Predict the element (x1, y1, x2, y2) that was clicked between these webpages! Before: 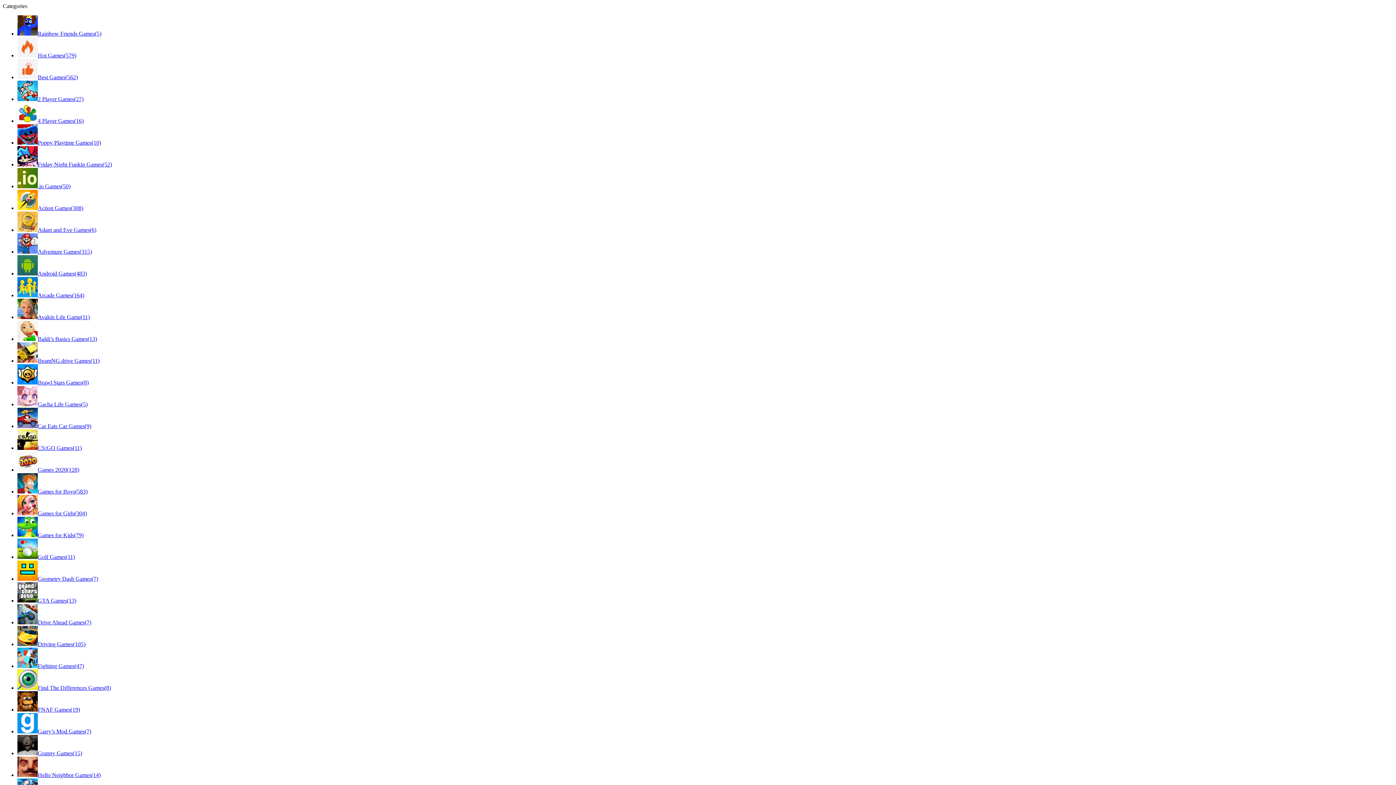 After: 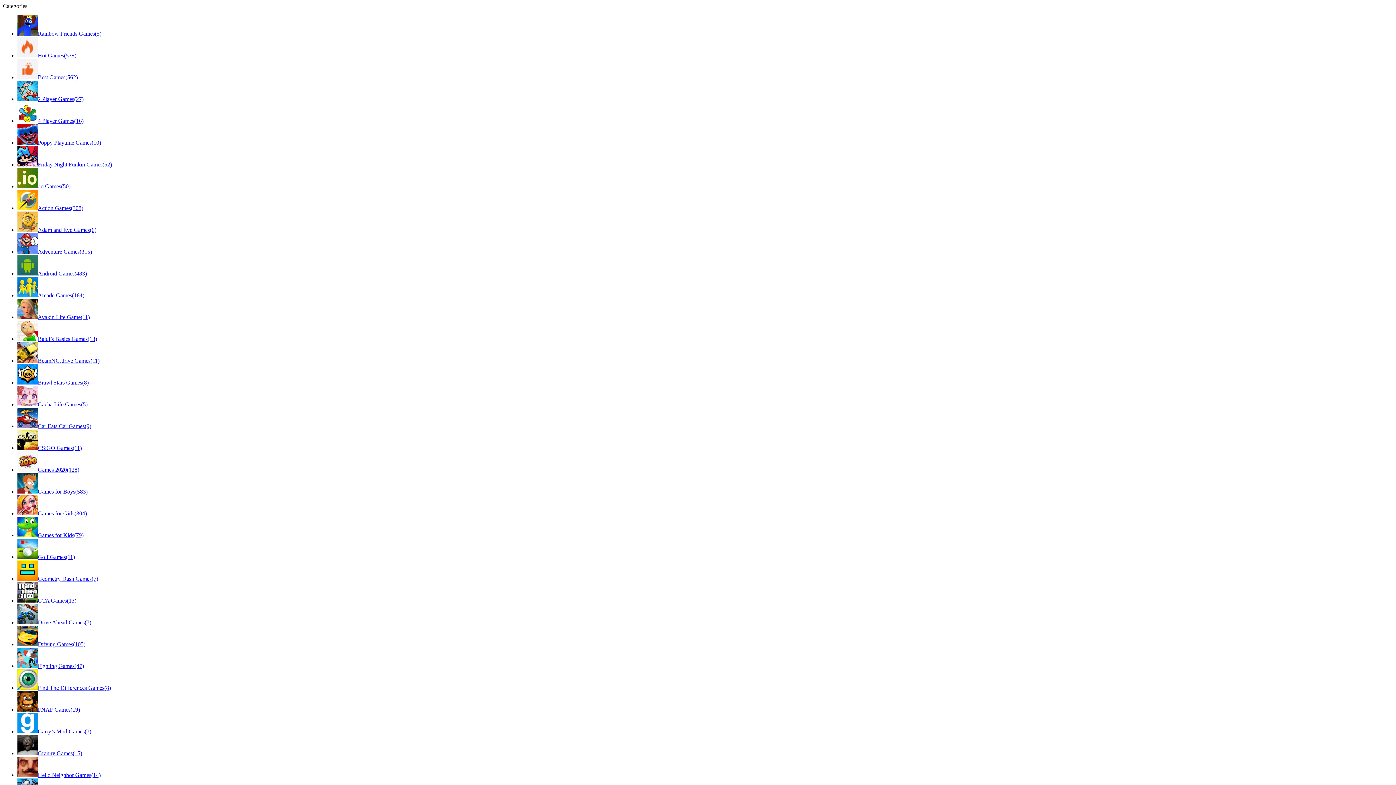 Action: bbox: (17, 772, 100, 778) label: Hello Neighbor Games(14)